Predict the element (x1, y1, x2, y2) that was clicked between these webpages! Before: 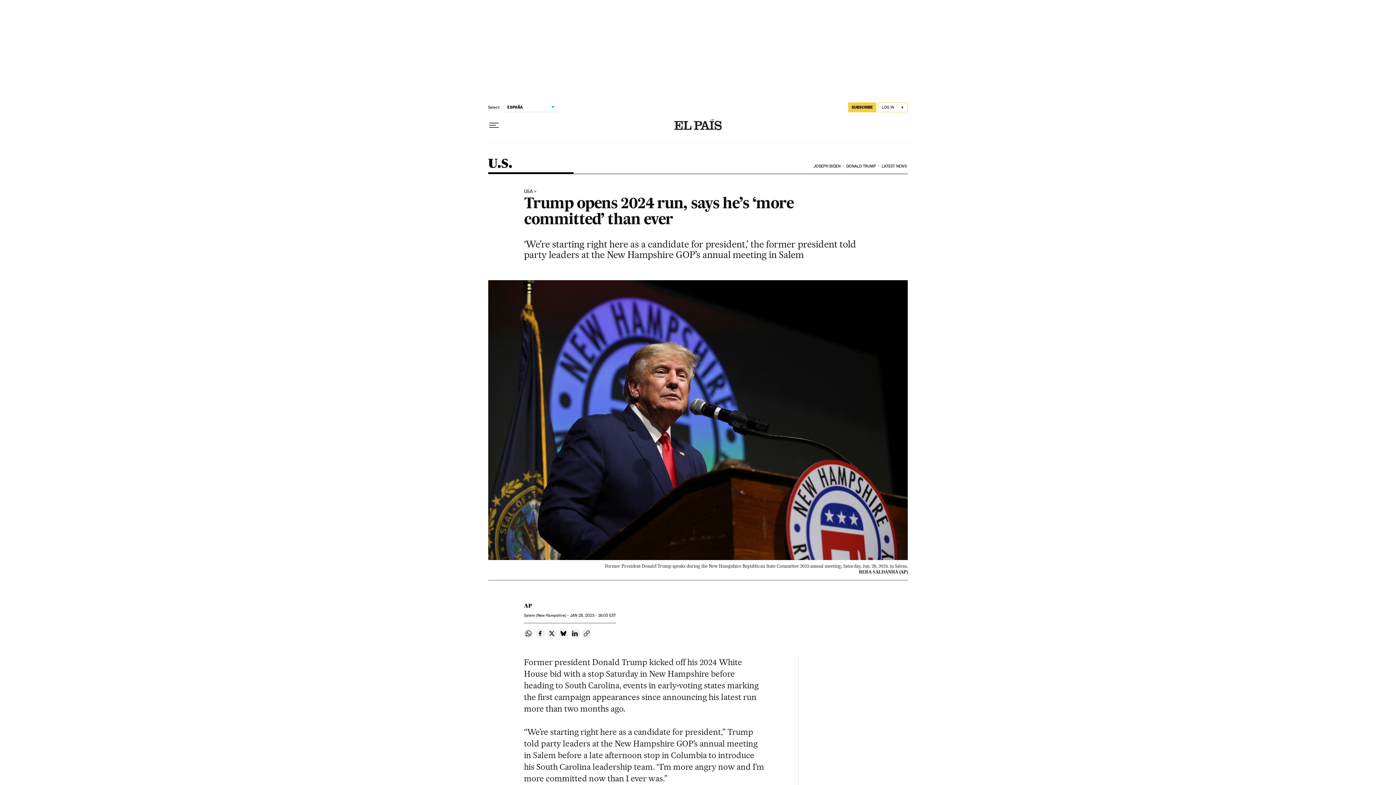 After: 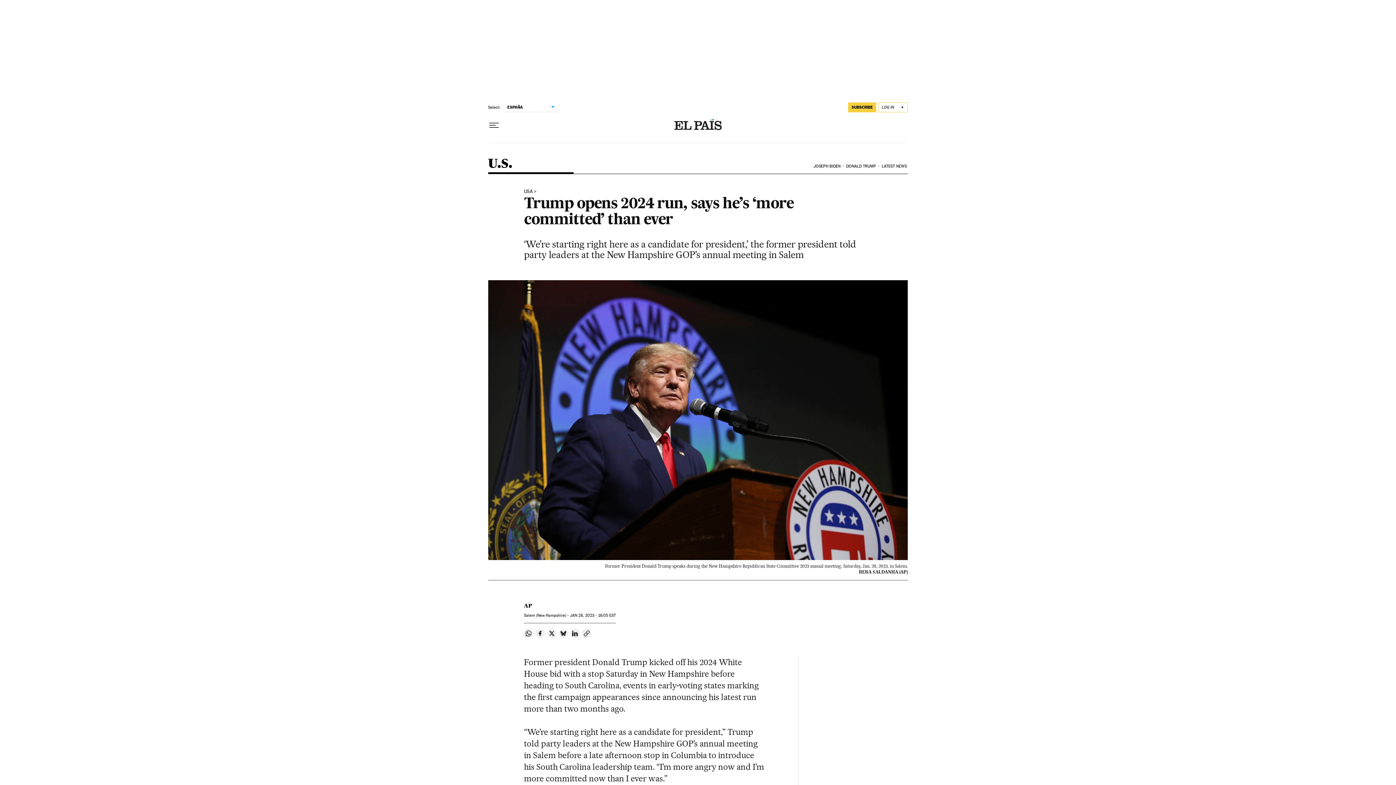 Action: label: Share on Bluesky bbox: (559, 629, 568, 638)